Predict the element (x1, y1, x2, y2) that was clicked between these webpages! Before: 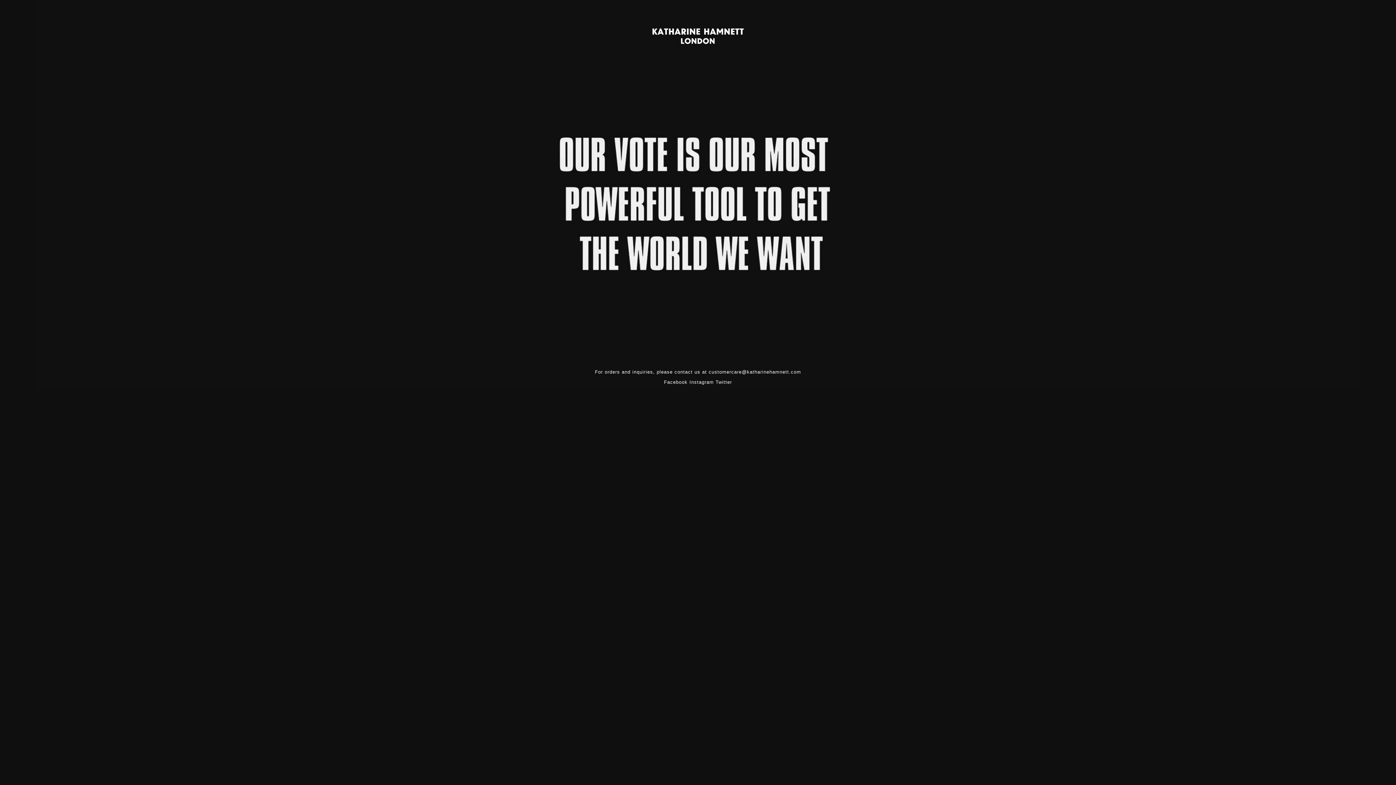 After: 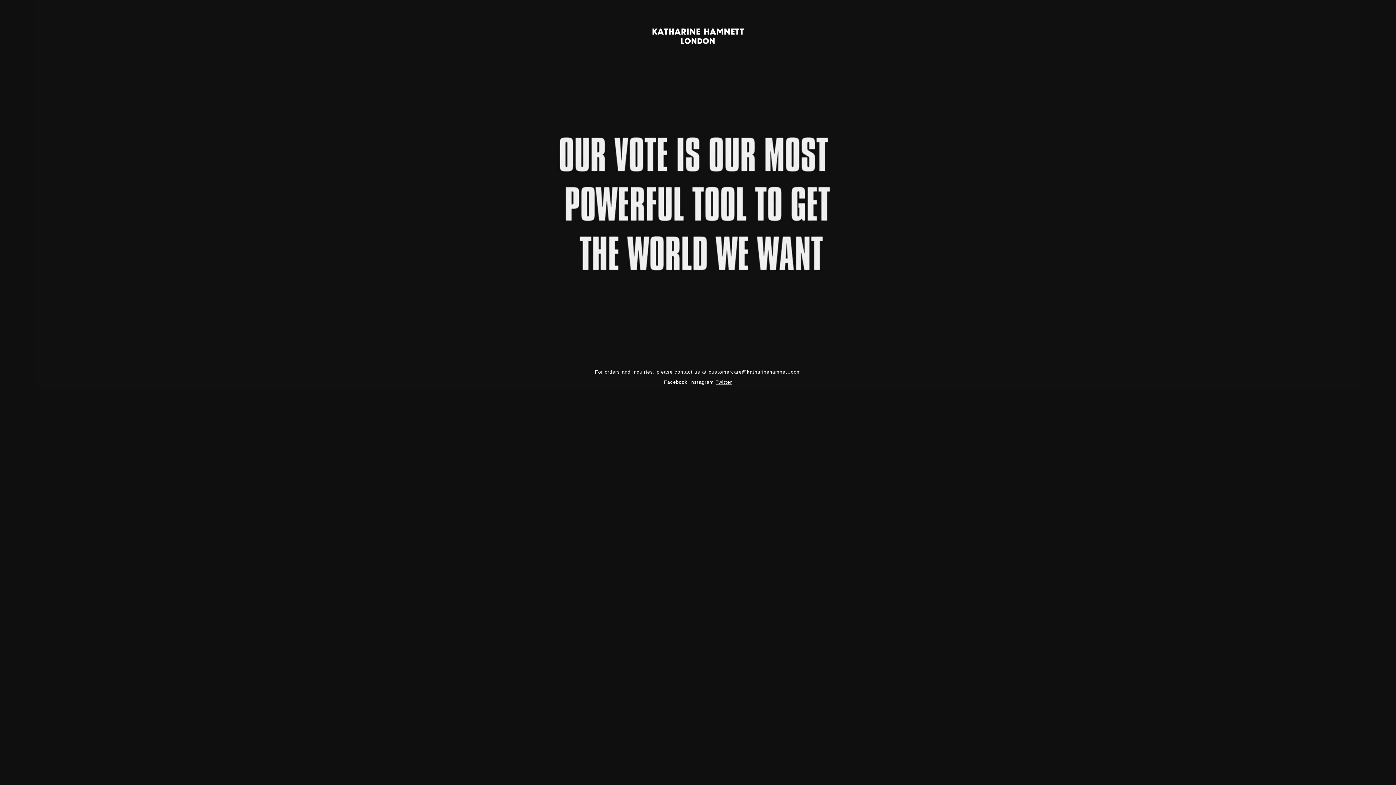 Action: label: Twitter bbox: (715, 379, 732, 385)